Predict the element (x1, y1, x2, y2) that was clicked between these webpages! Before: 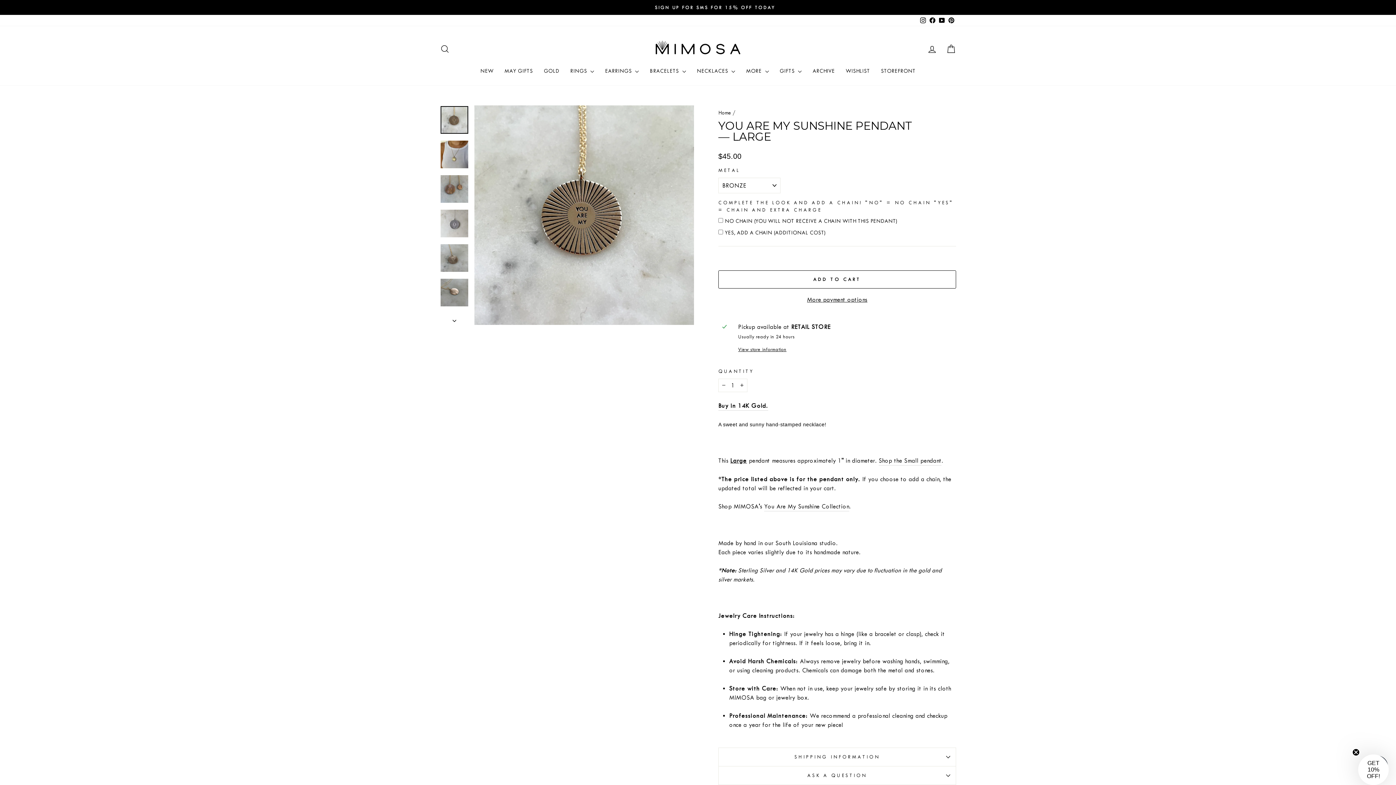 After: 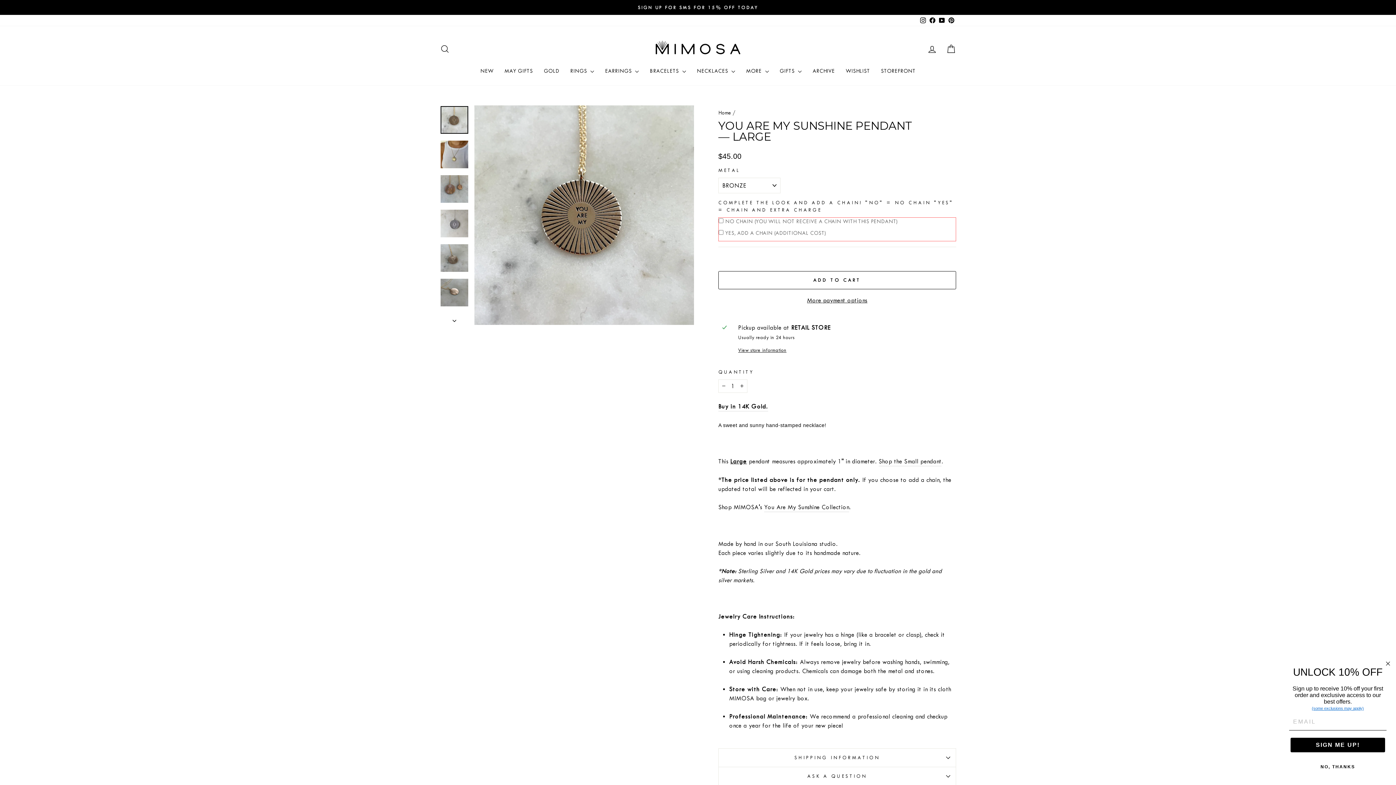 Action: label: ADD TO CART bbox: (718, 270, 956, 288)